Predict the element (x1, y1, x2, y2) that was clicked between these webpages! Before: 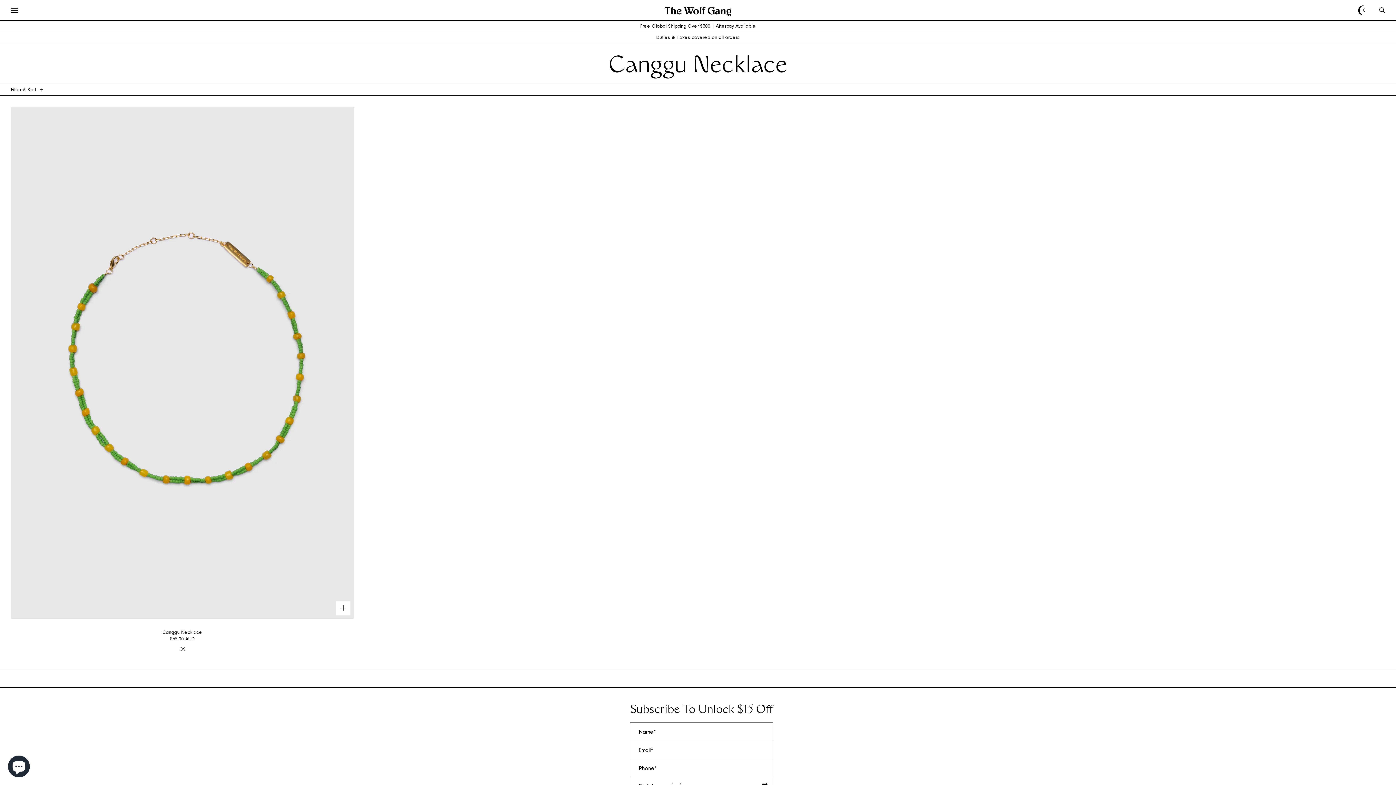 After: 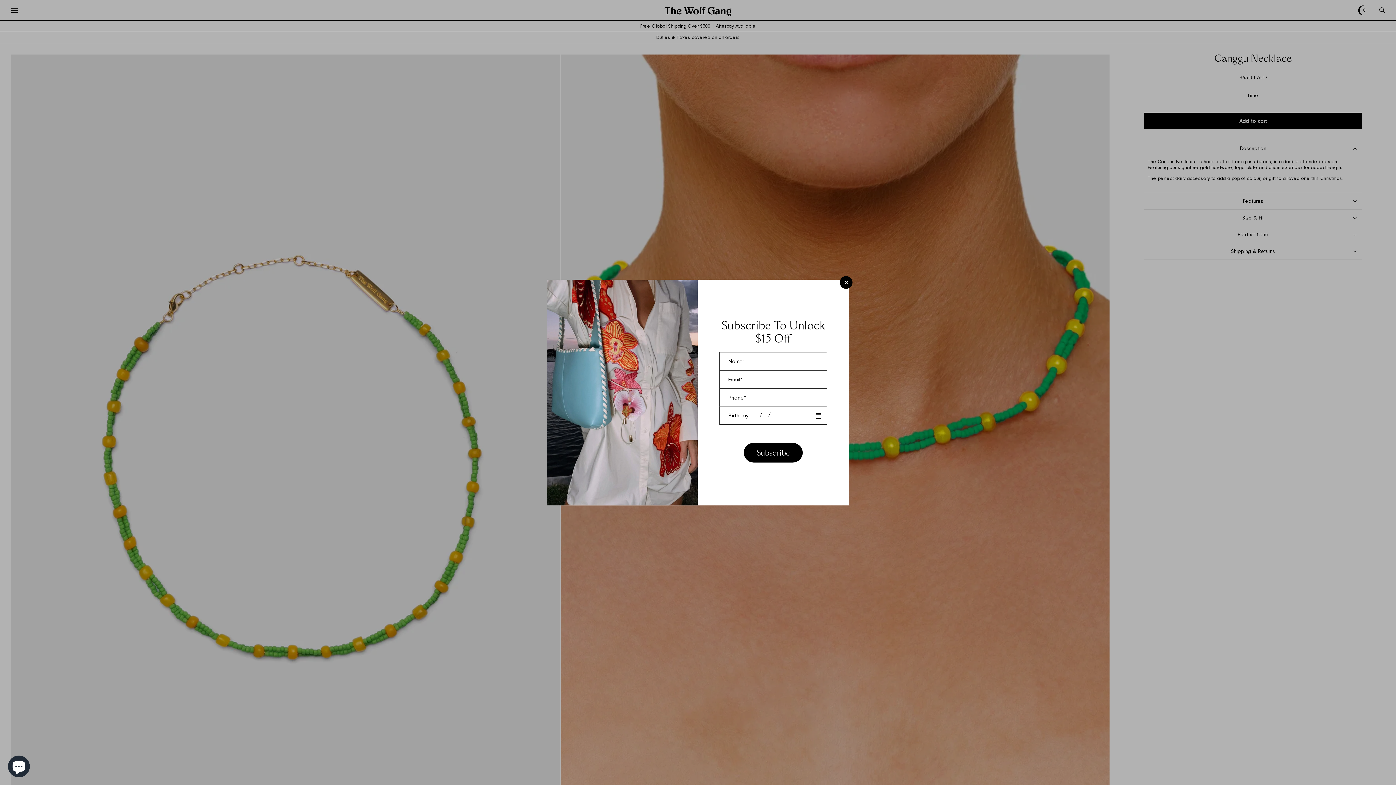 Action: bbox: (10, 630, 354, 636) label: Canggu Necklace